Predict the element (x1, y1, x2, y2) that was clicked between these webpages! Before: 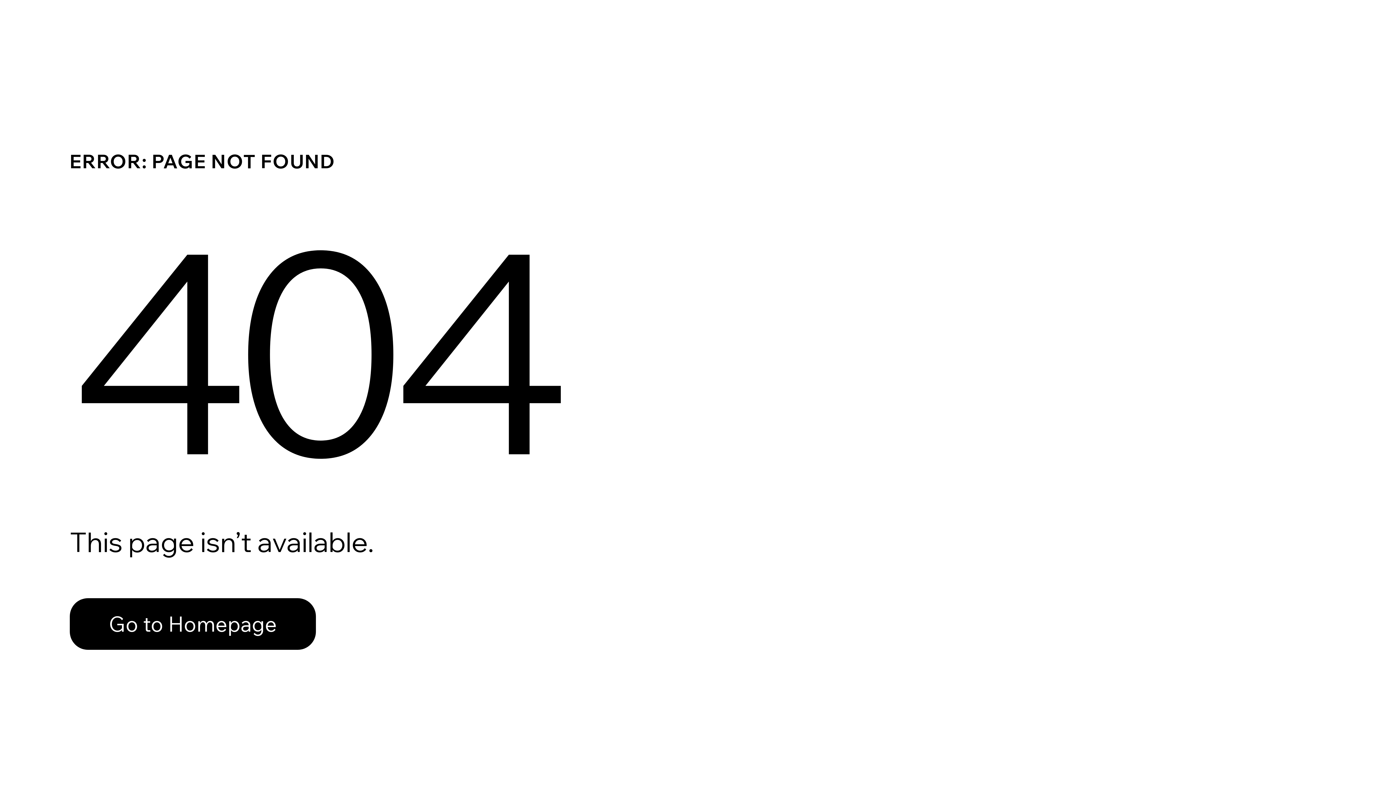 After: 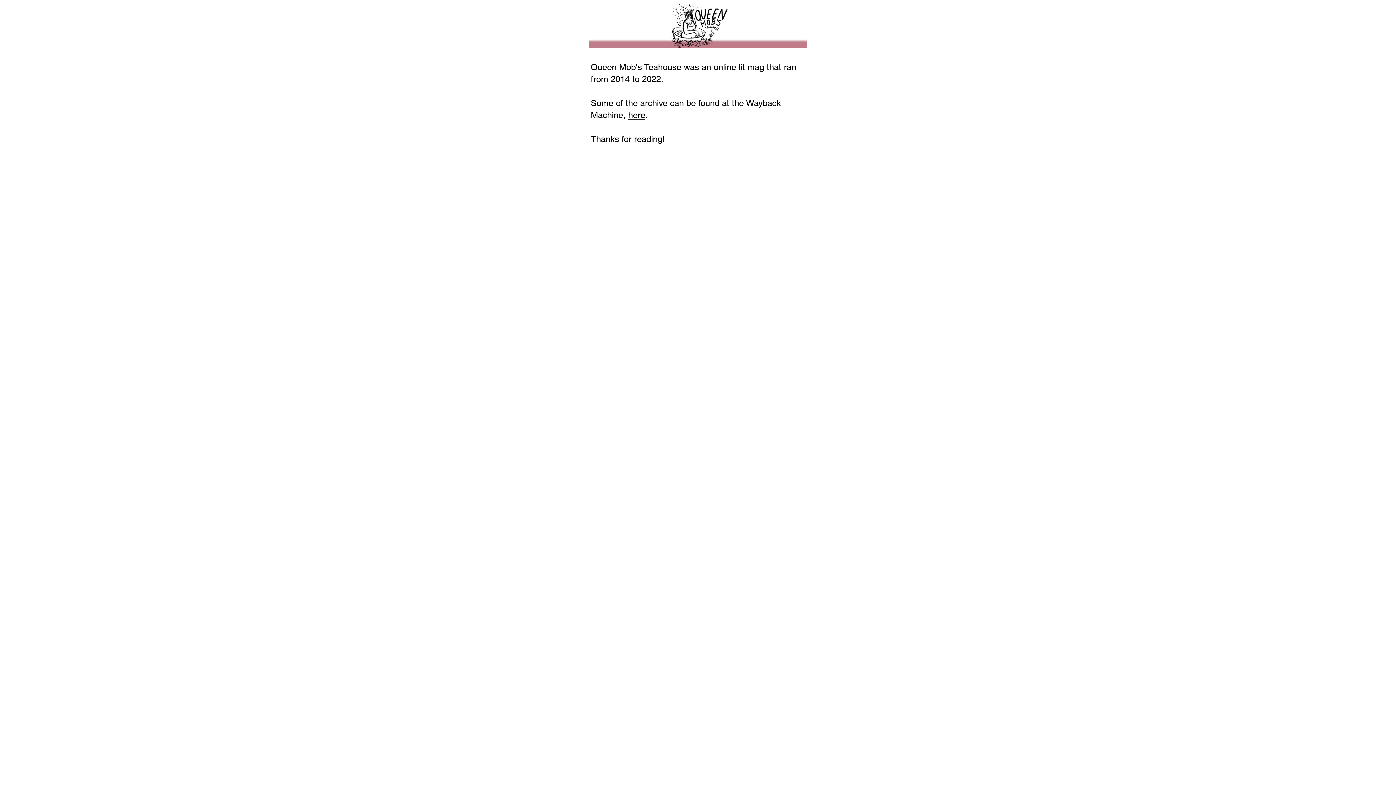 Action: label: Go to Homepage bbox: (69, 582, 768, 659)